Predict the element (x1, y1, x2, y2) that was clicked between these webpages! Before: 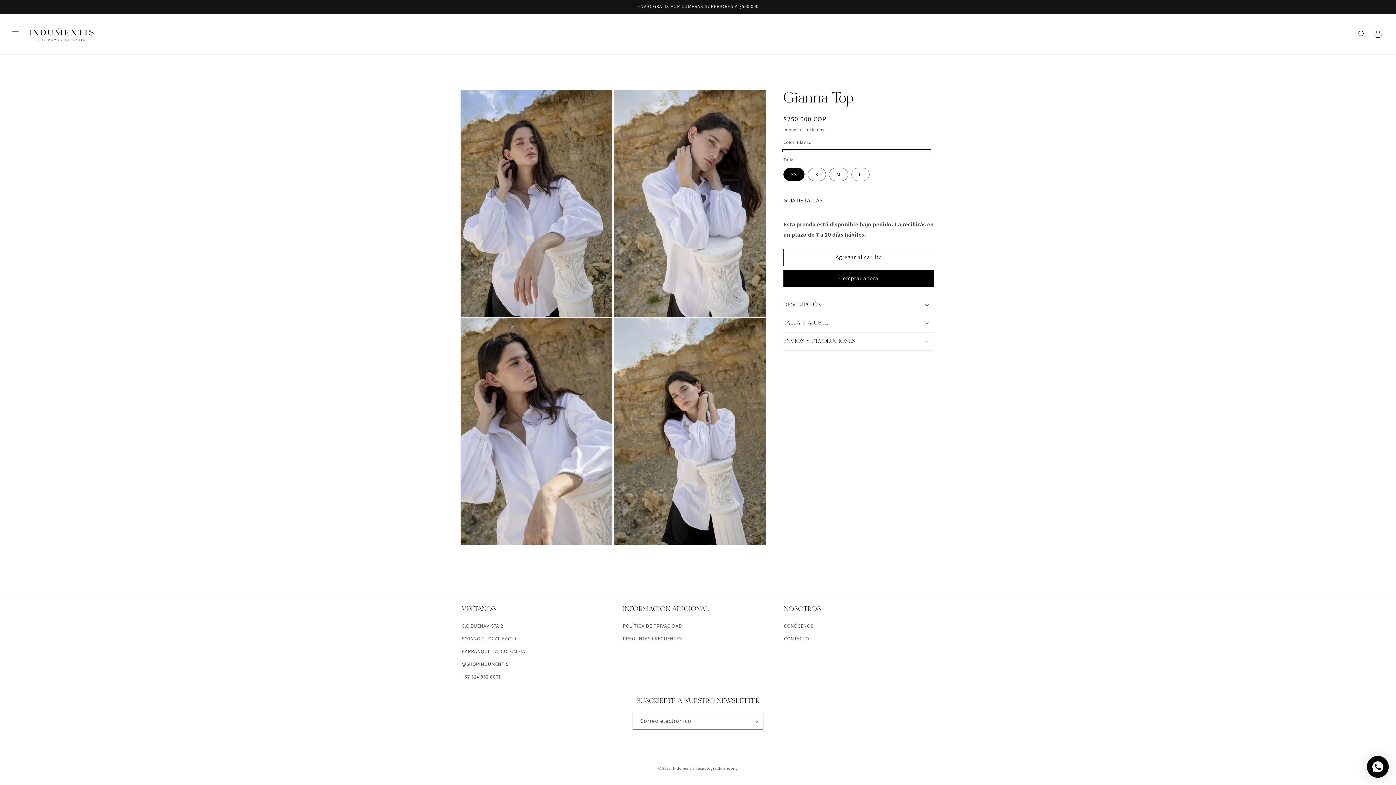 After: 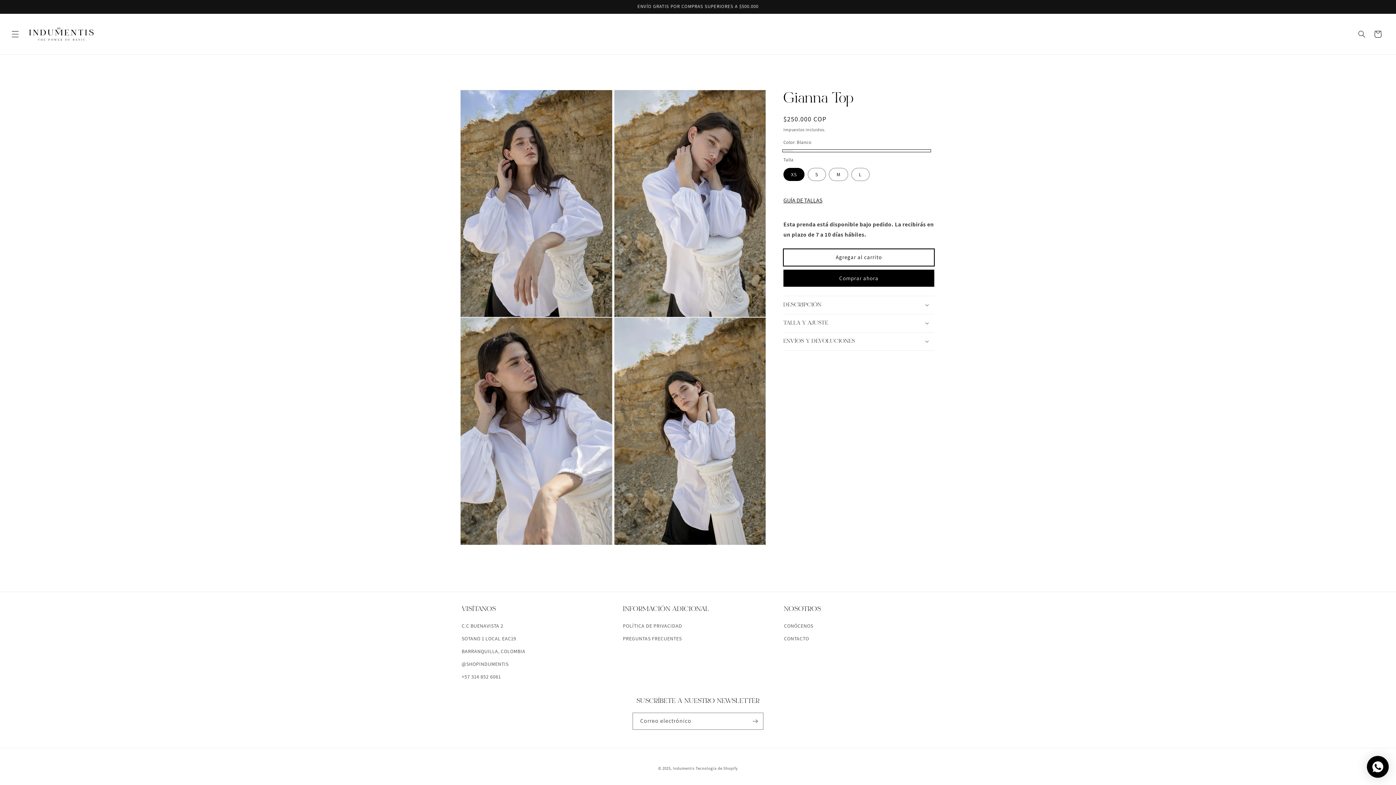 Action: bbox: (783, 248, 934, 266) label: Agregar al carrito